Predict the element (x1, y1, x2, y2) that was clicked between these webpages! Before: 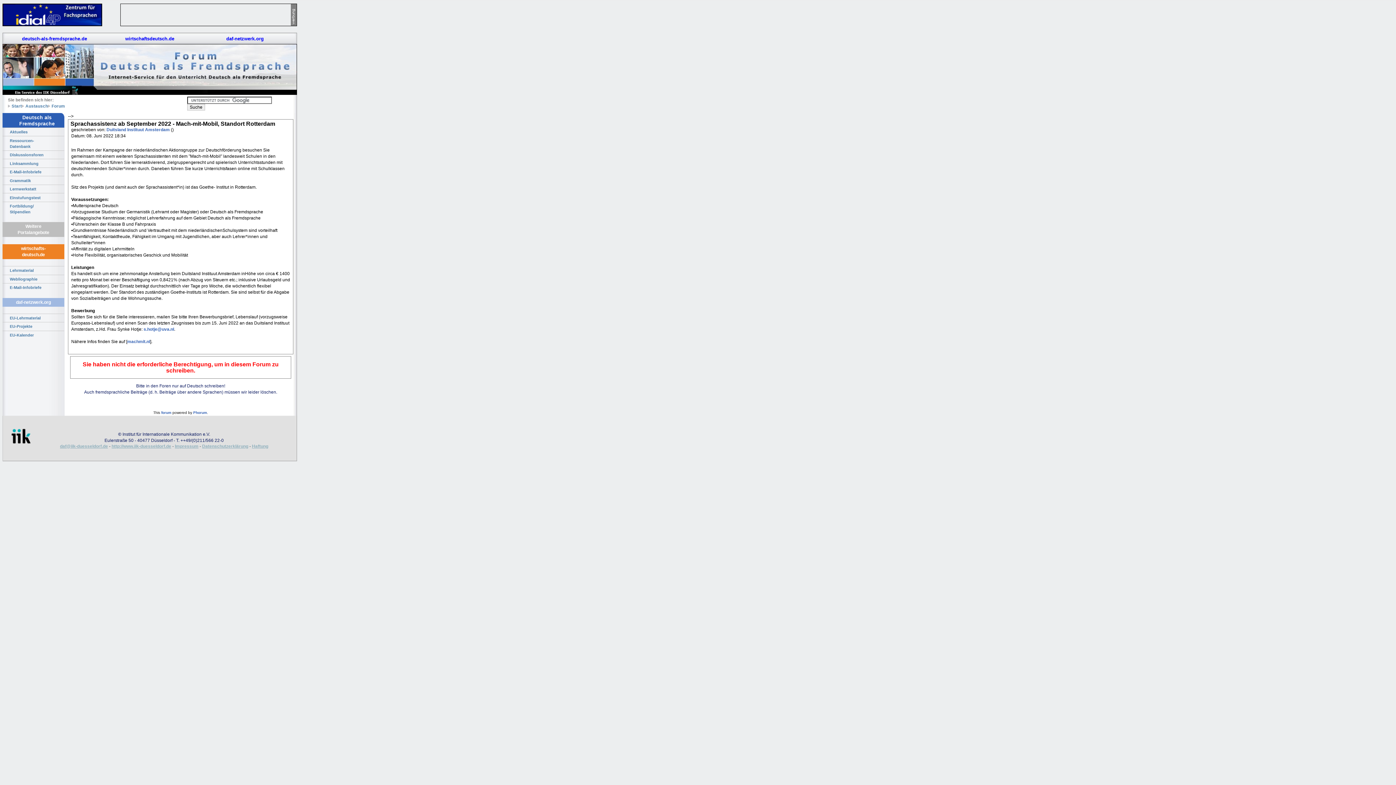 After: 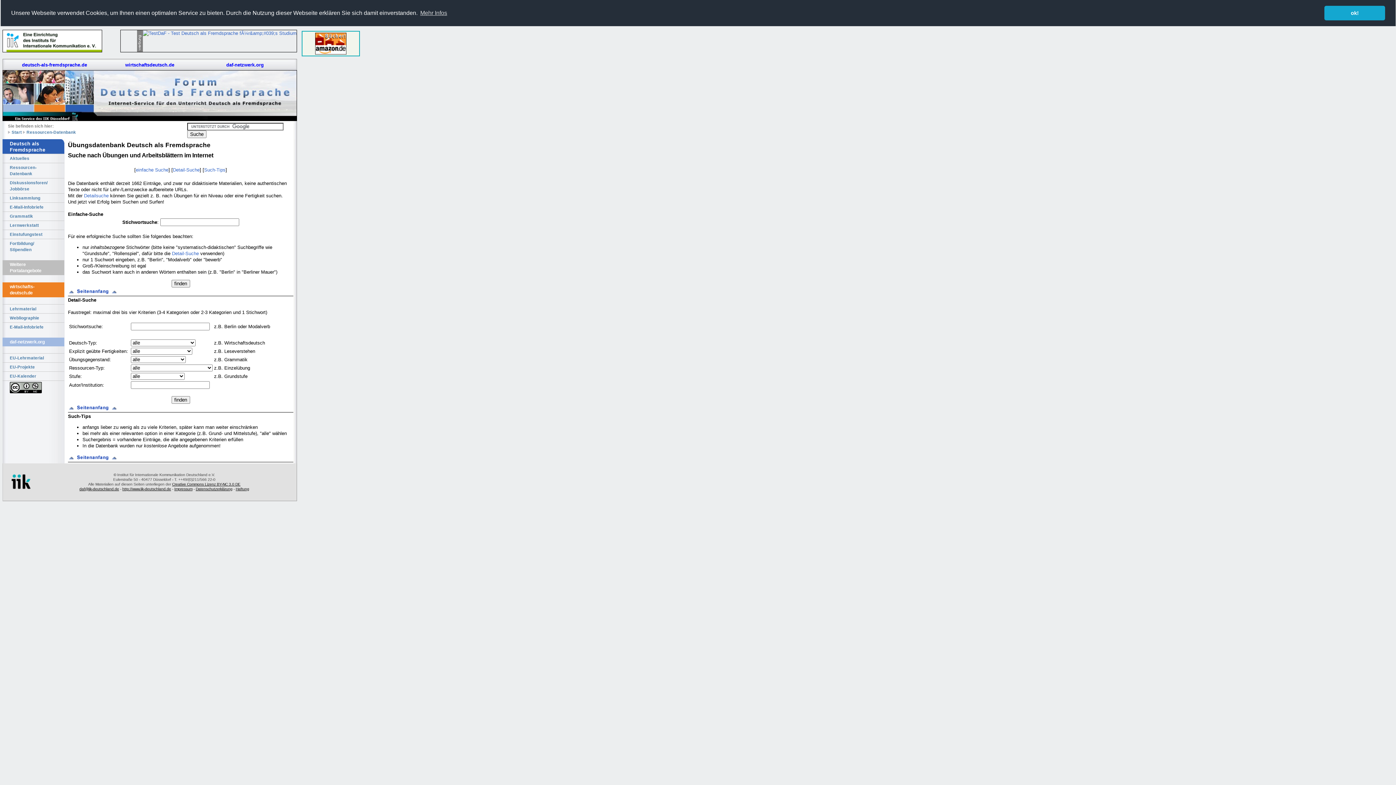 Action: bbox: (2, 136, 64, 150) label: Ressourcen-
Datenbank